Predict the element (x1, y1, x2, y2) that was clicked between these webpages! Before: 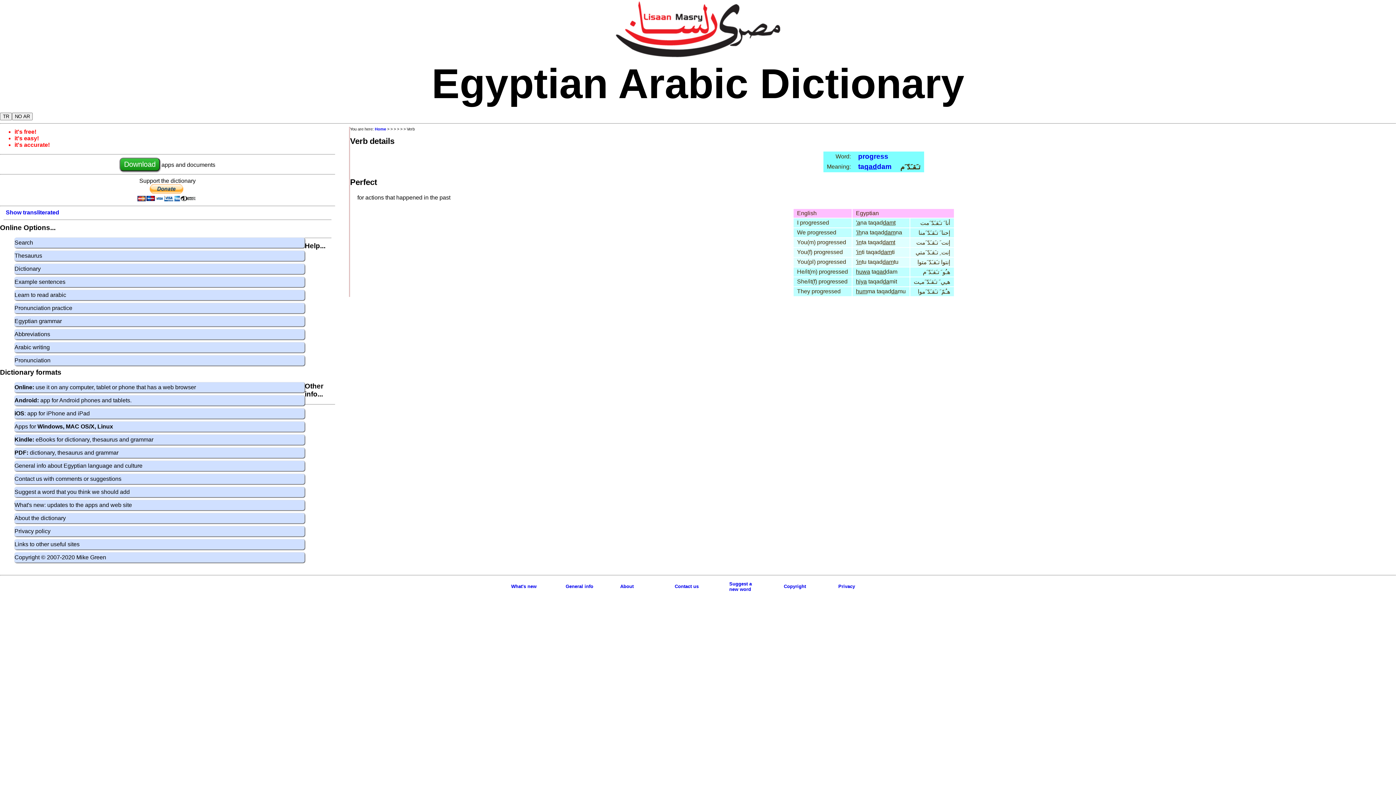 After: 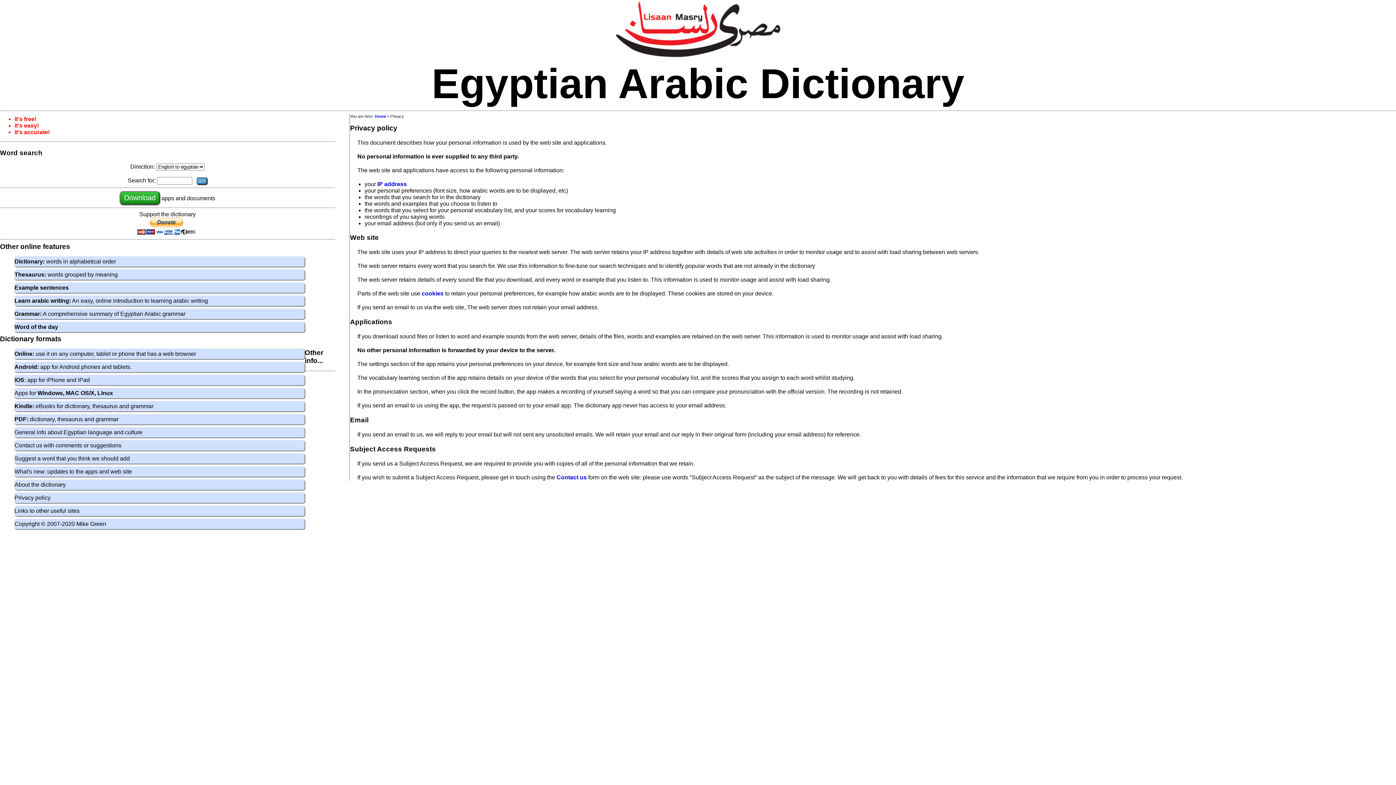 Action: bbox: (838, 584, 855, 589) label: Privacy